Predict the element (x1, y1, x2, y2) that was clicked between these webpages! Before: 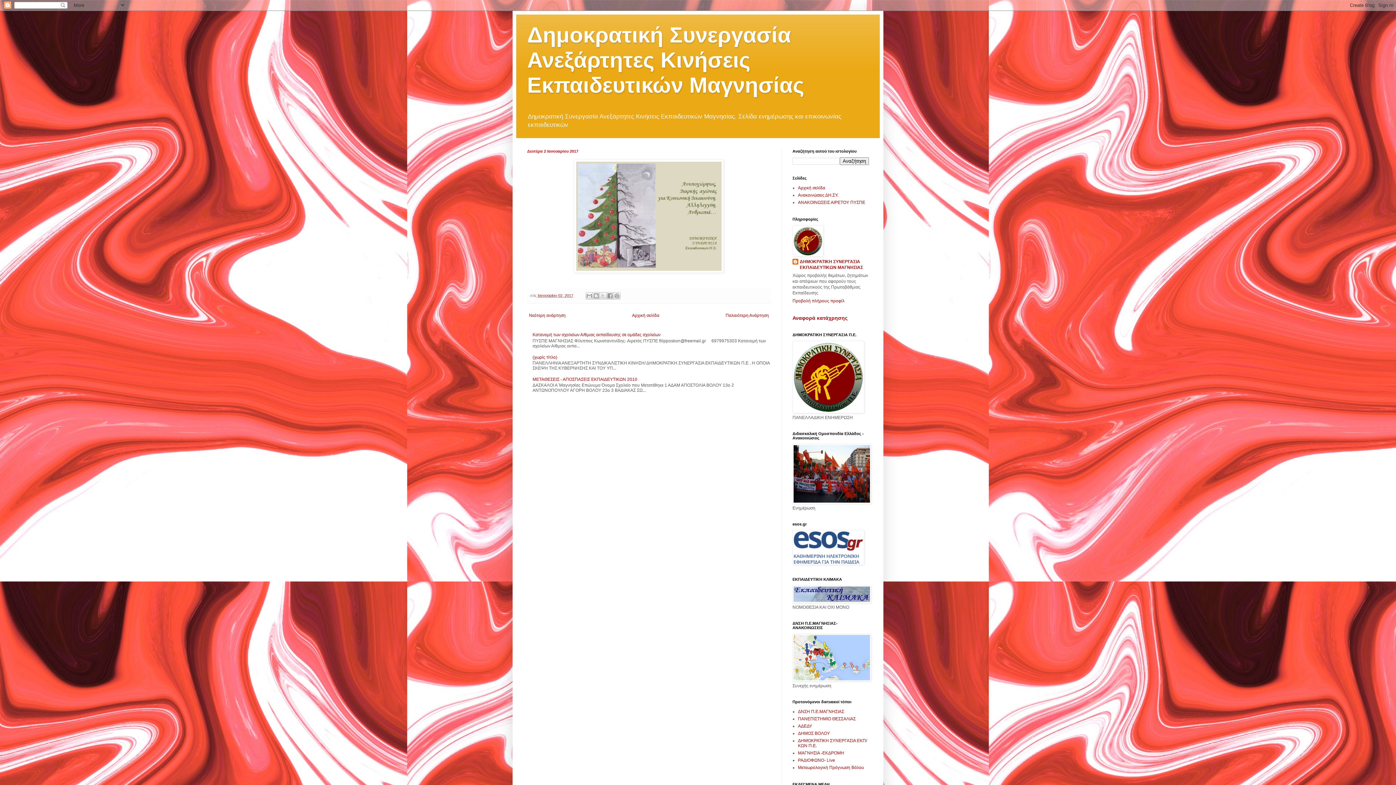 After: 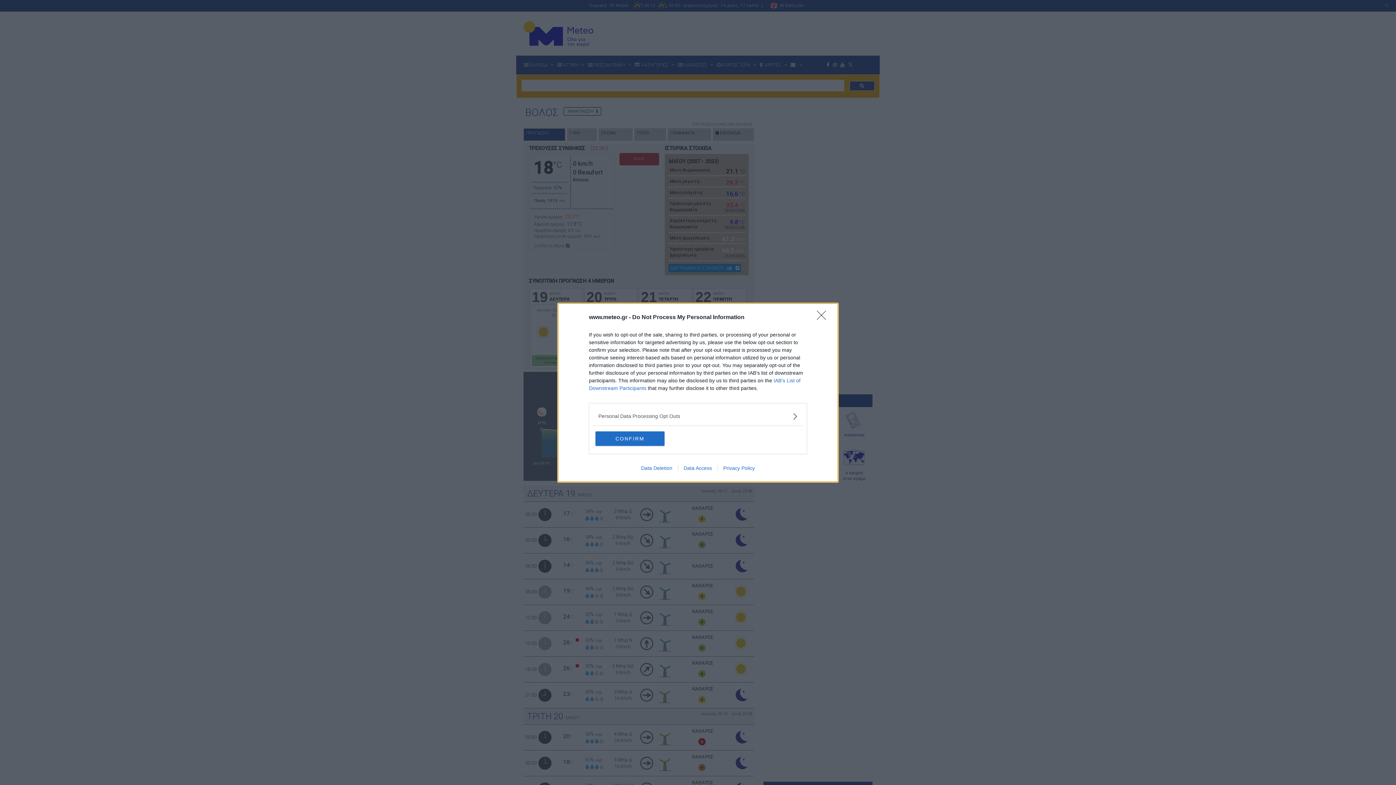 Action: bbox: (798, 765, 864, 770) label: Μετεωρολογική Πρόγνωση Βόλου